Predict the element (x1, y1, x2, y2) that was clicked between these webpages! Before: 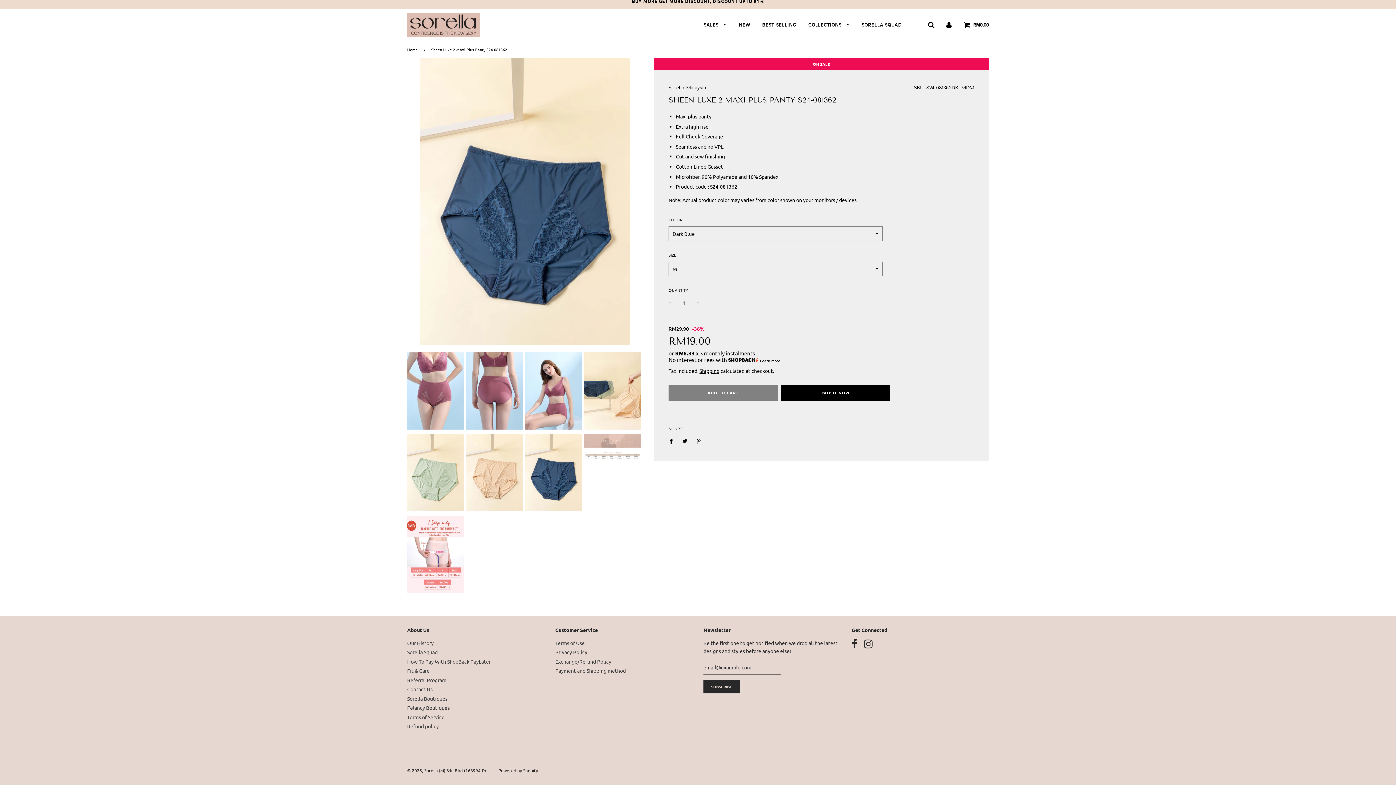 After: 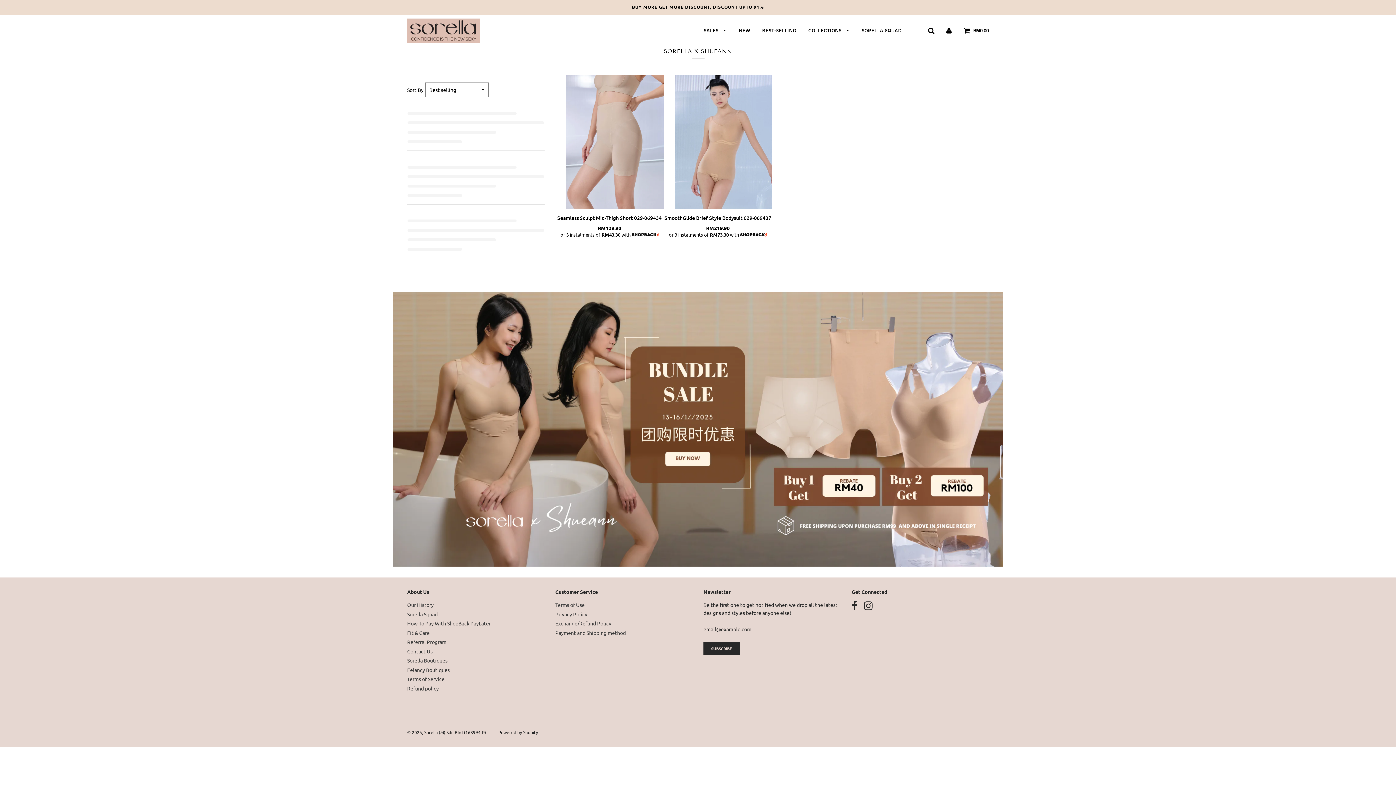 Action: bbox: (0, -2, 1396, 4) label: BUY MORE GET MORE DISCOUNT, DISCOUNT UPTO 91%